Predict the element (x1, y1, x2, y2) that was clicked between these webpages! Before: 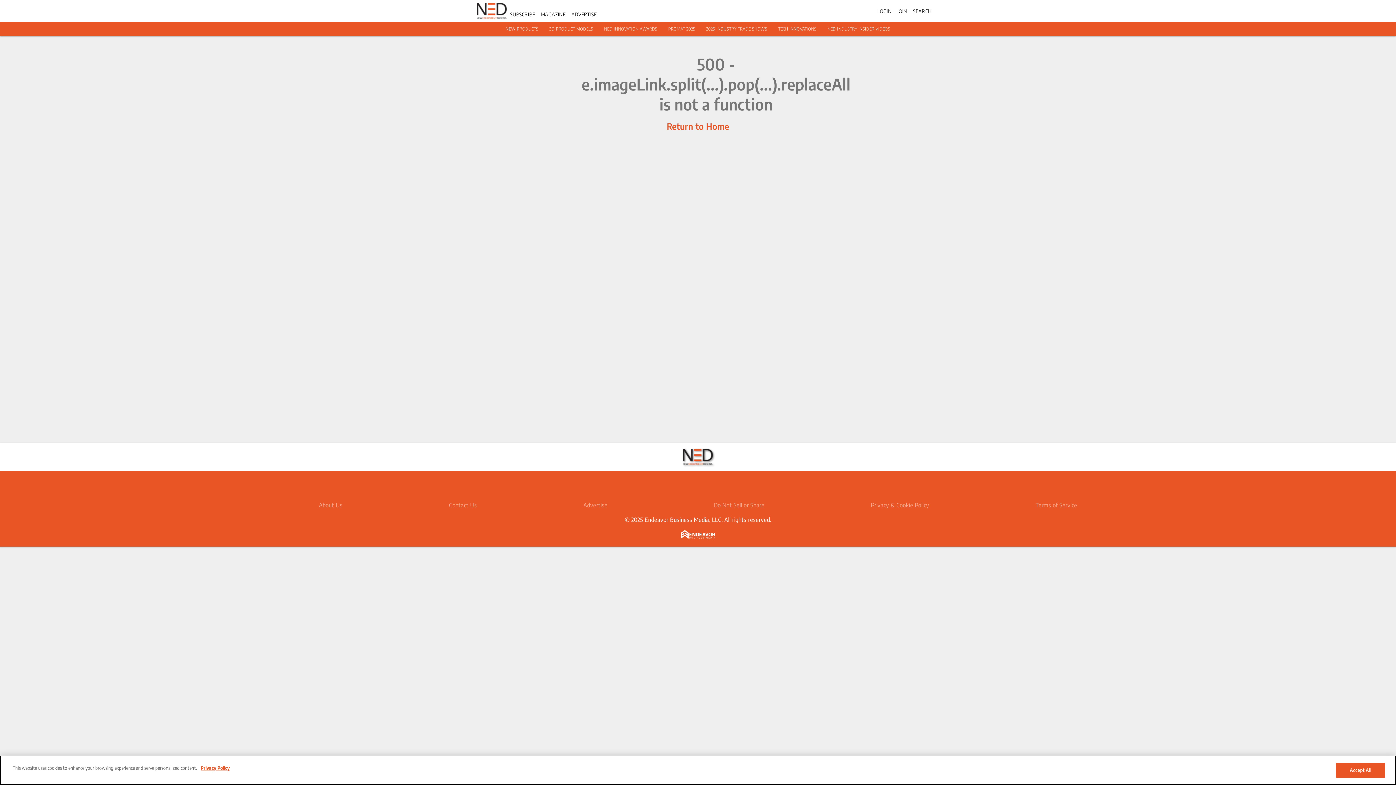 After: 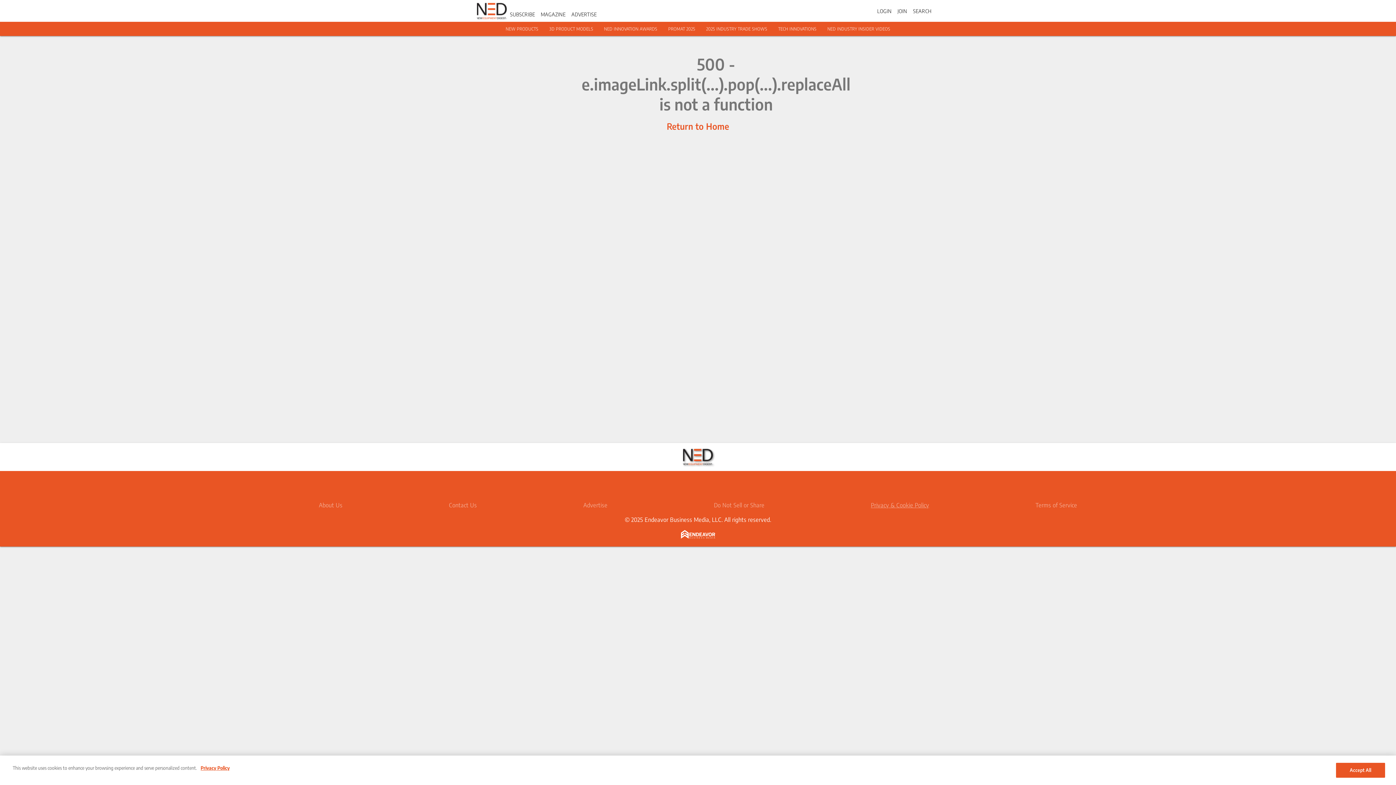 Action: bbox: (871, 501, 929, 509) label: Privacy & Cookie Policy